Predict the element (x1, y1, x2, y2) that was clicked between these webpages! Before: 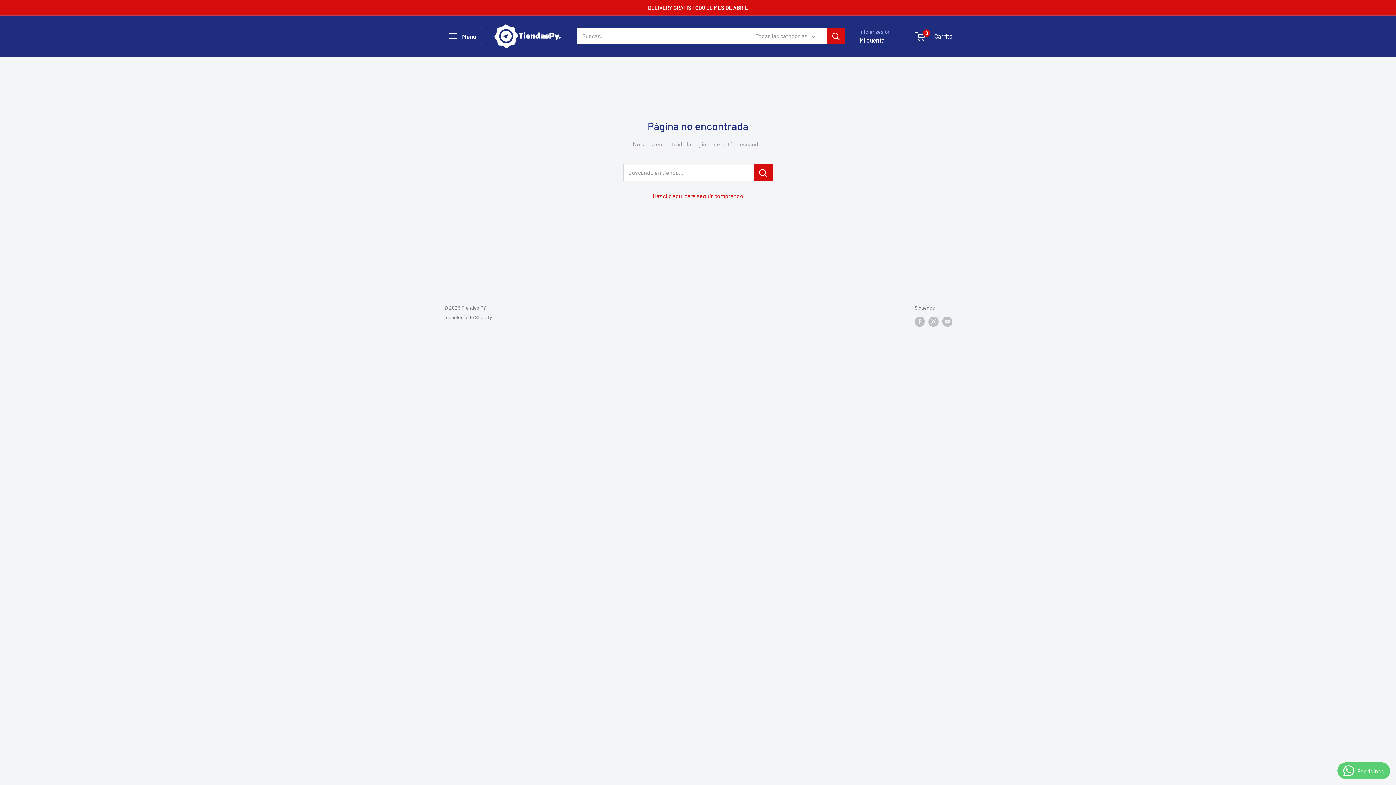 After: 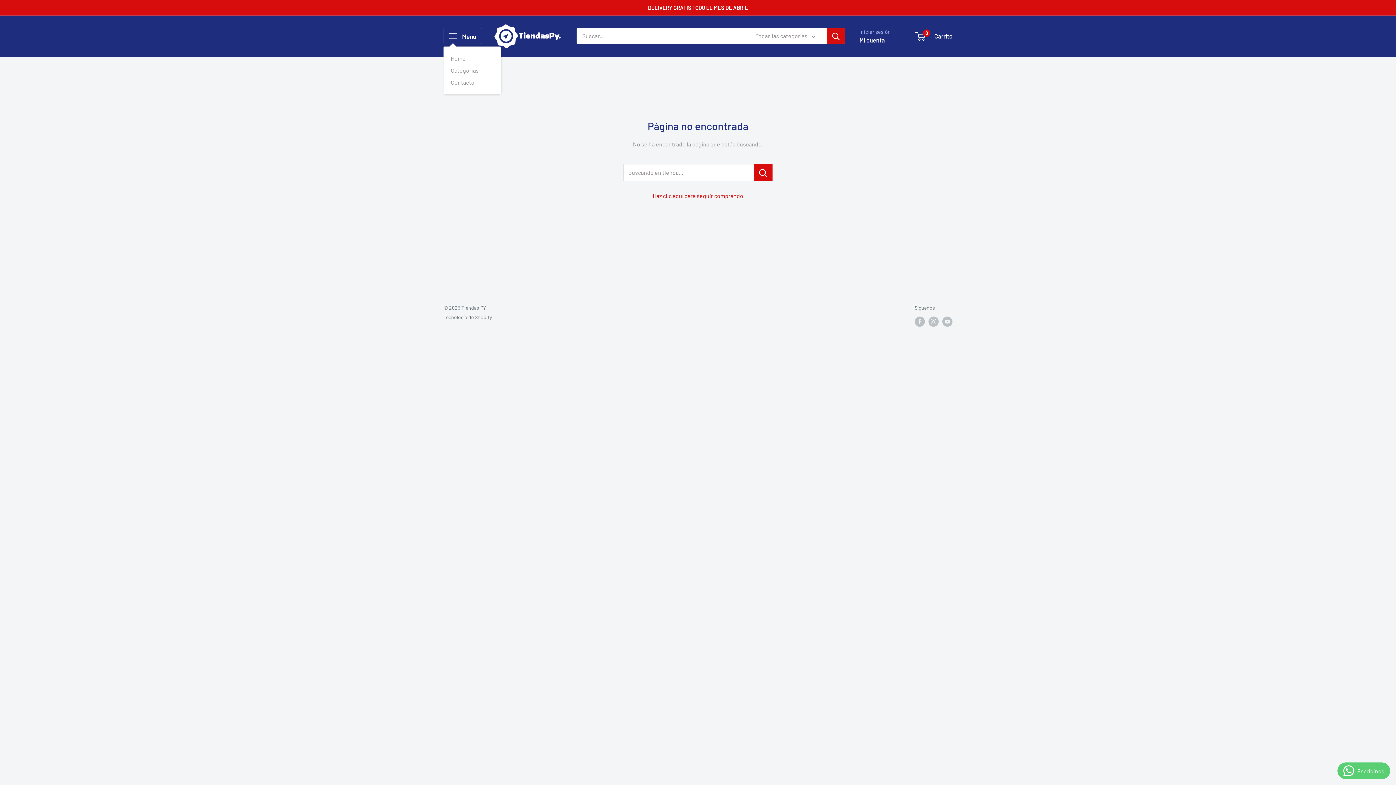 Action: label: Abrir menú bbox: (443, 28, 482, 44)